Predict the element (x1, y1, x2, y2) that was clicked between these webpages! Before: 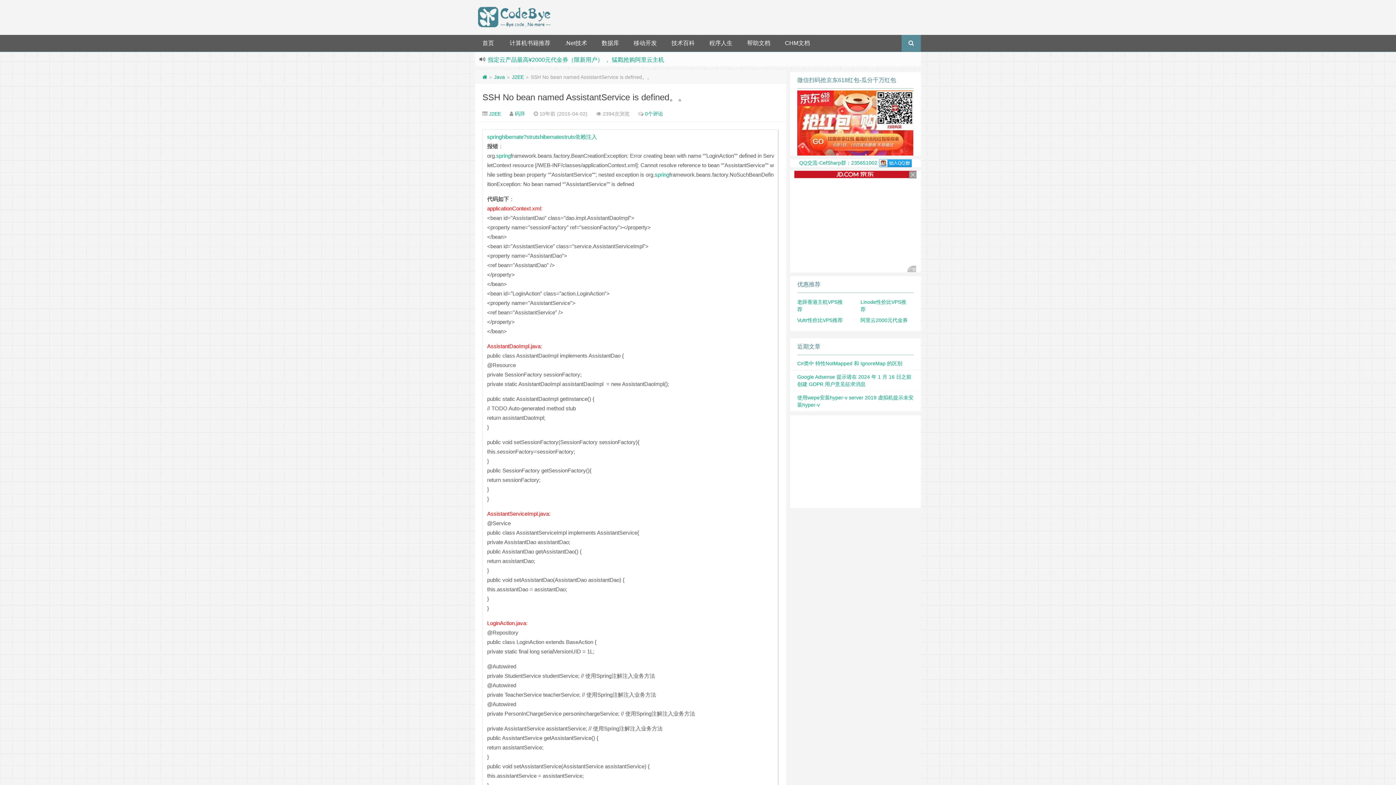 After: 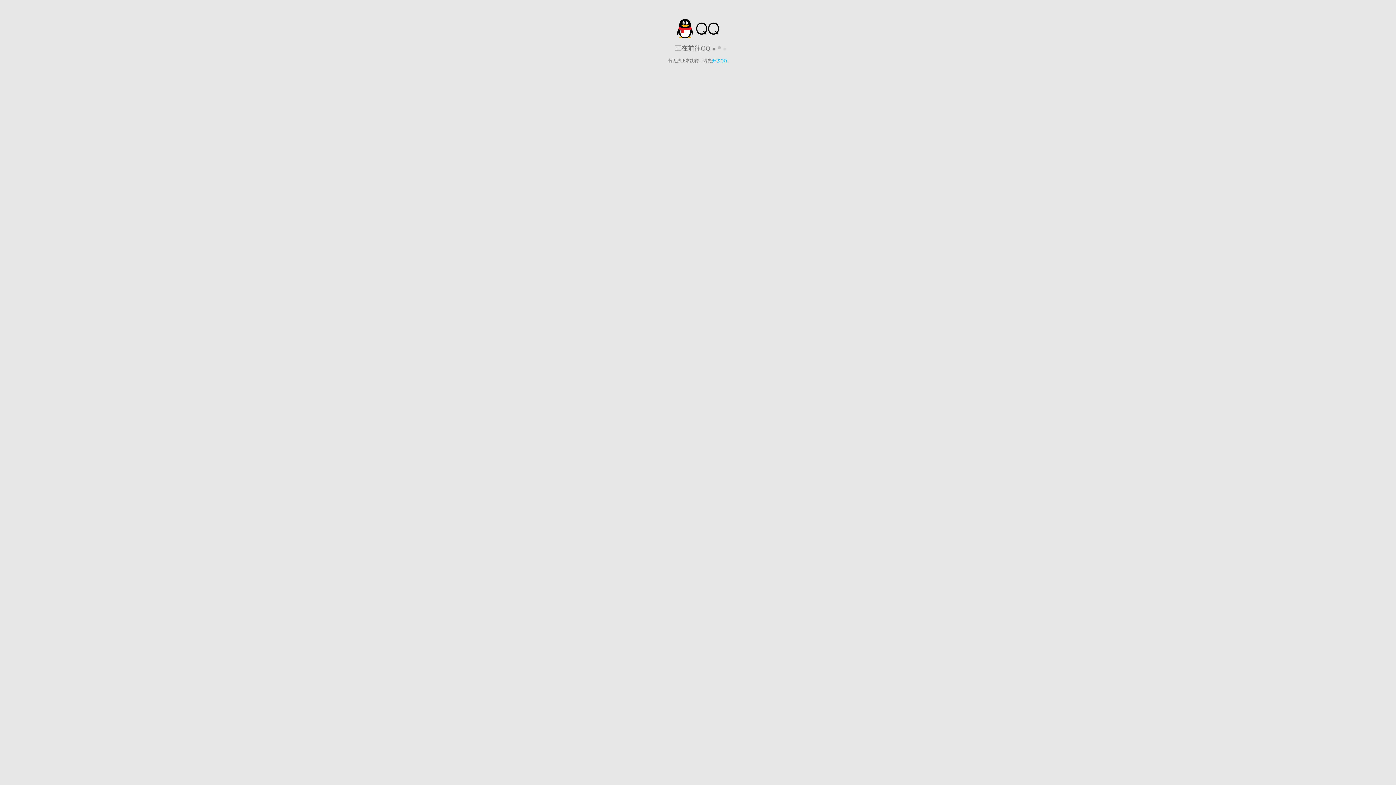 Action: label: QQ交流-CefSharp群：235651002  bbox: (799, 160, 911, 165)